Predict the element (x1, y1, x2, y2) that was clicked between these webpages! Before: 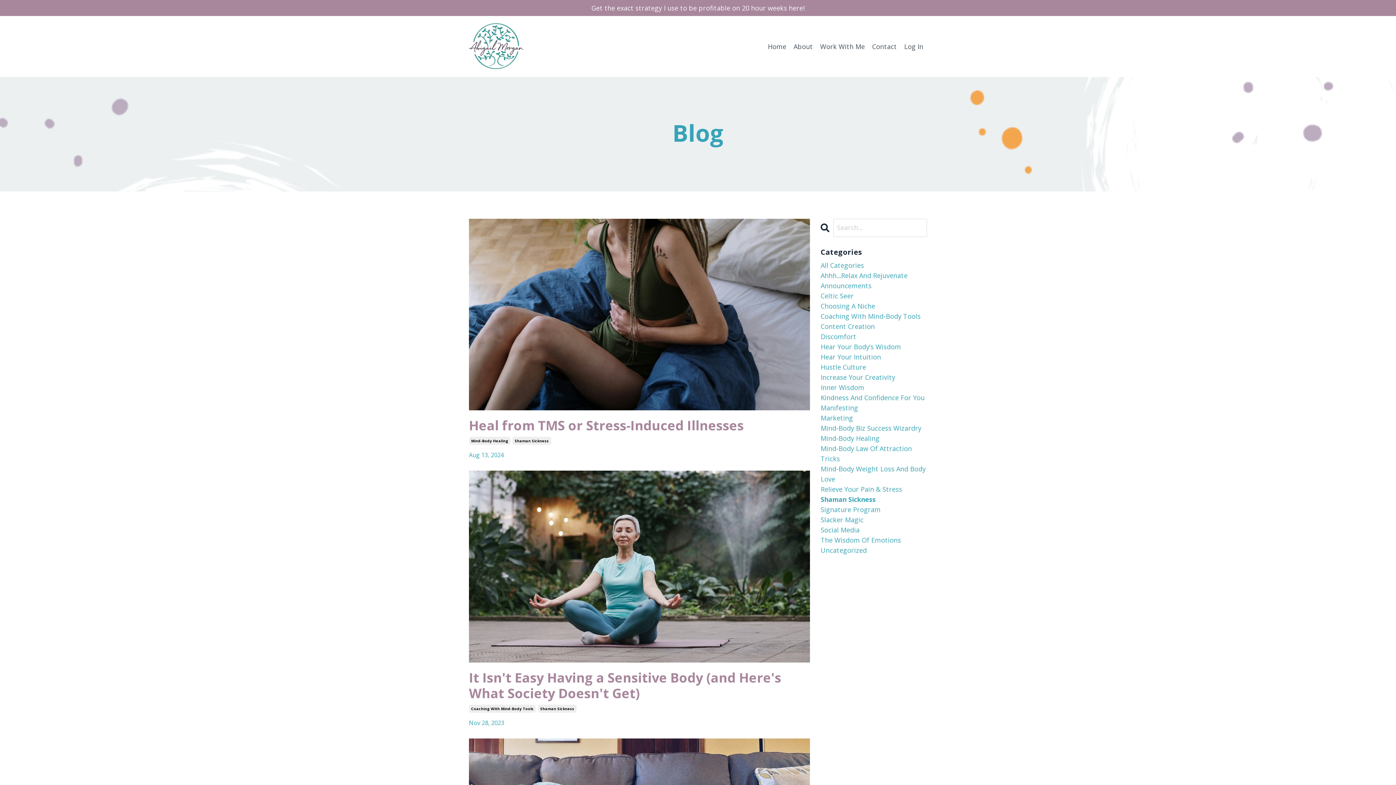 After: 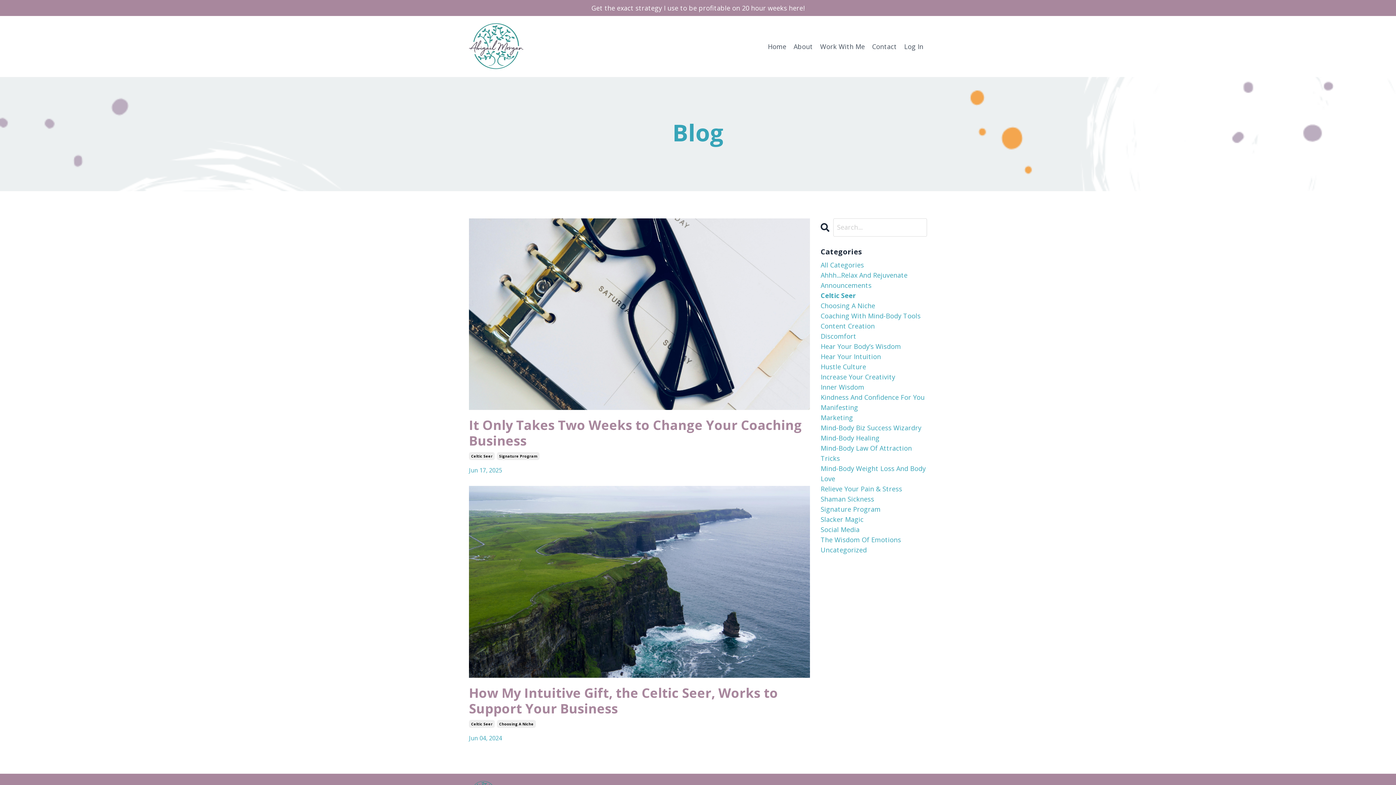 Action: bbox: (820, 290, 927, 301) label: Celtic Seer